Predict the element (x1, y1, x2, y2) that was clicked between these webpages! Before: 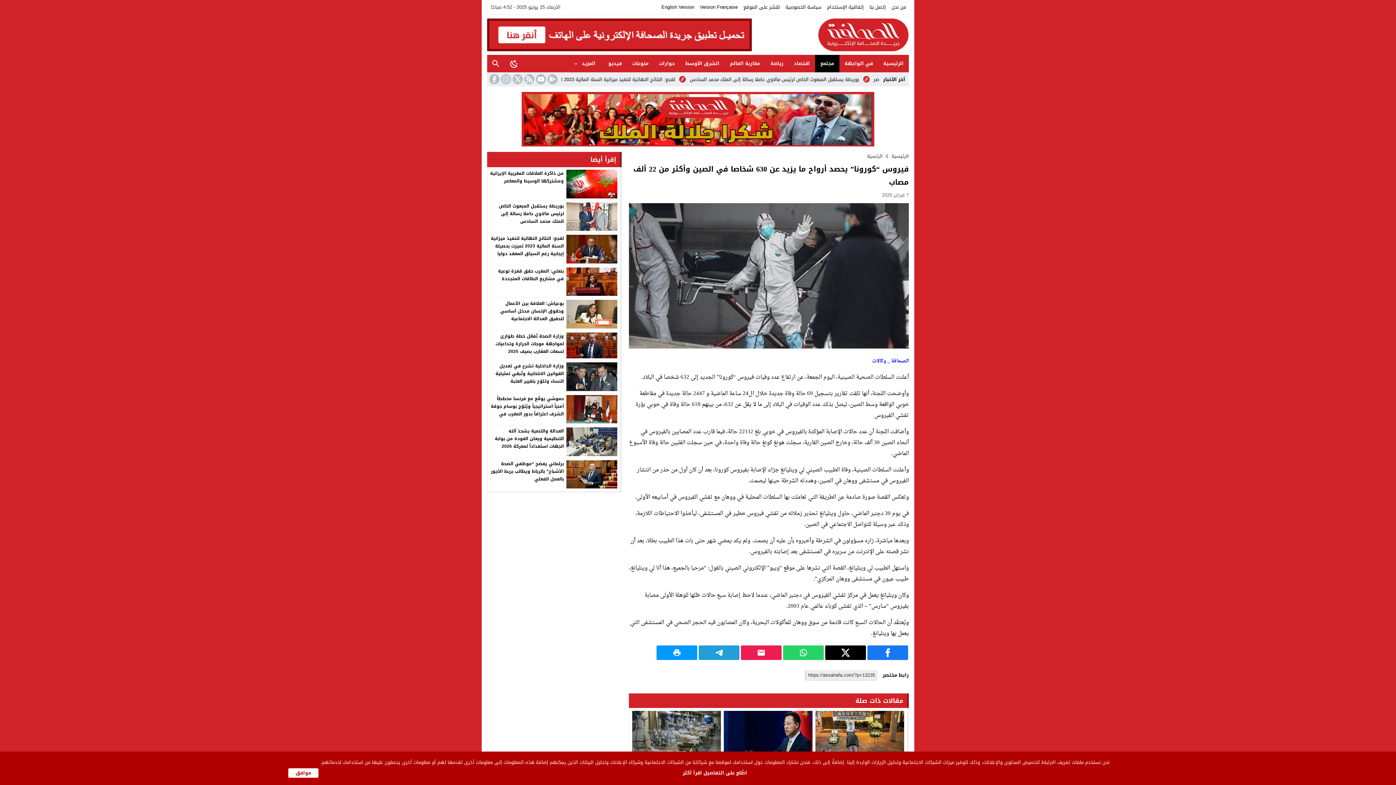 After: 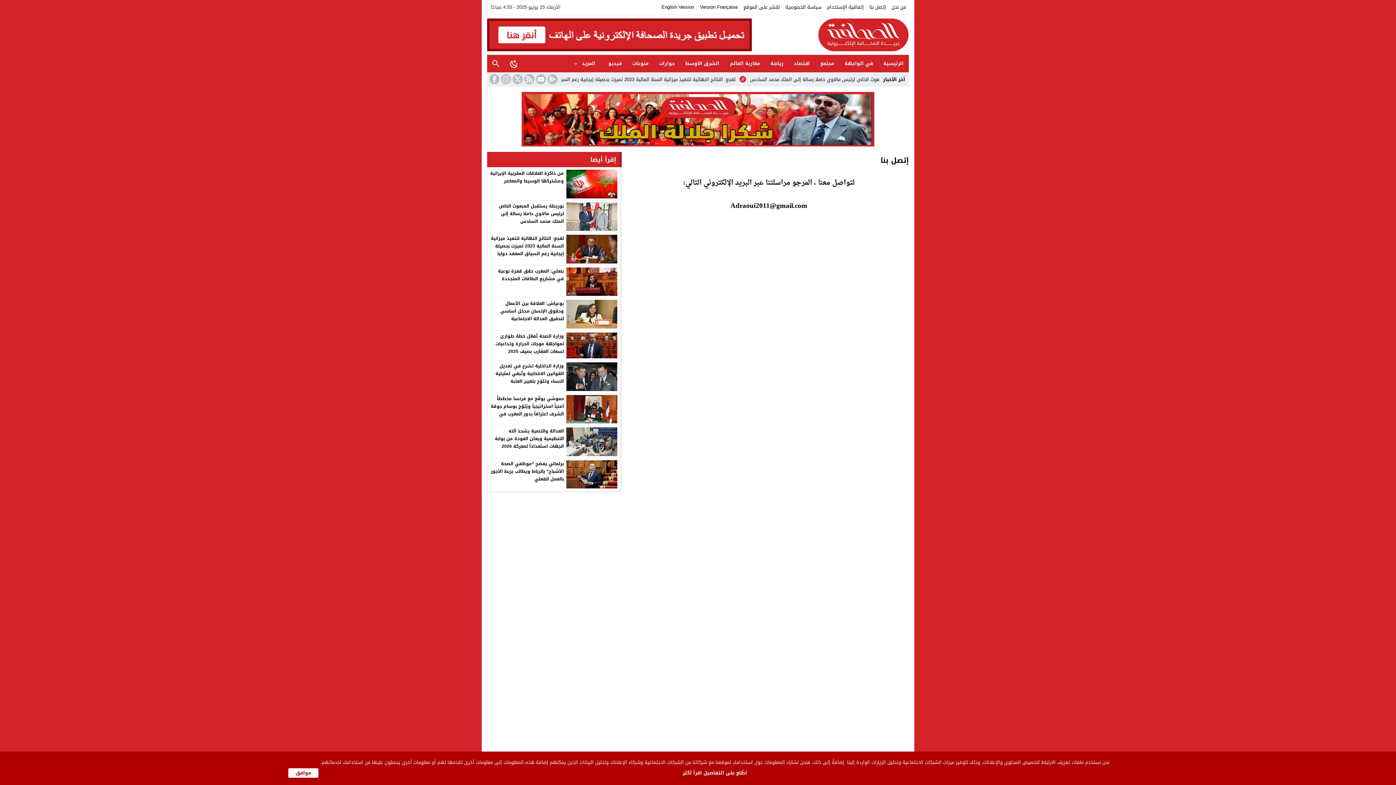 Action: bbox: (866, 0, 888, 14) label: إتصل بنا